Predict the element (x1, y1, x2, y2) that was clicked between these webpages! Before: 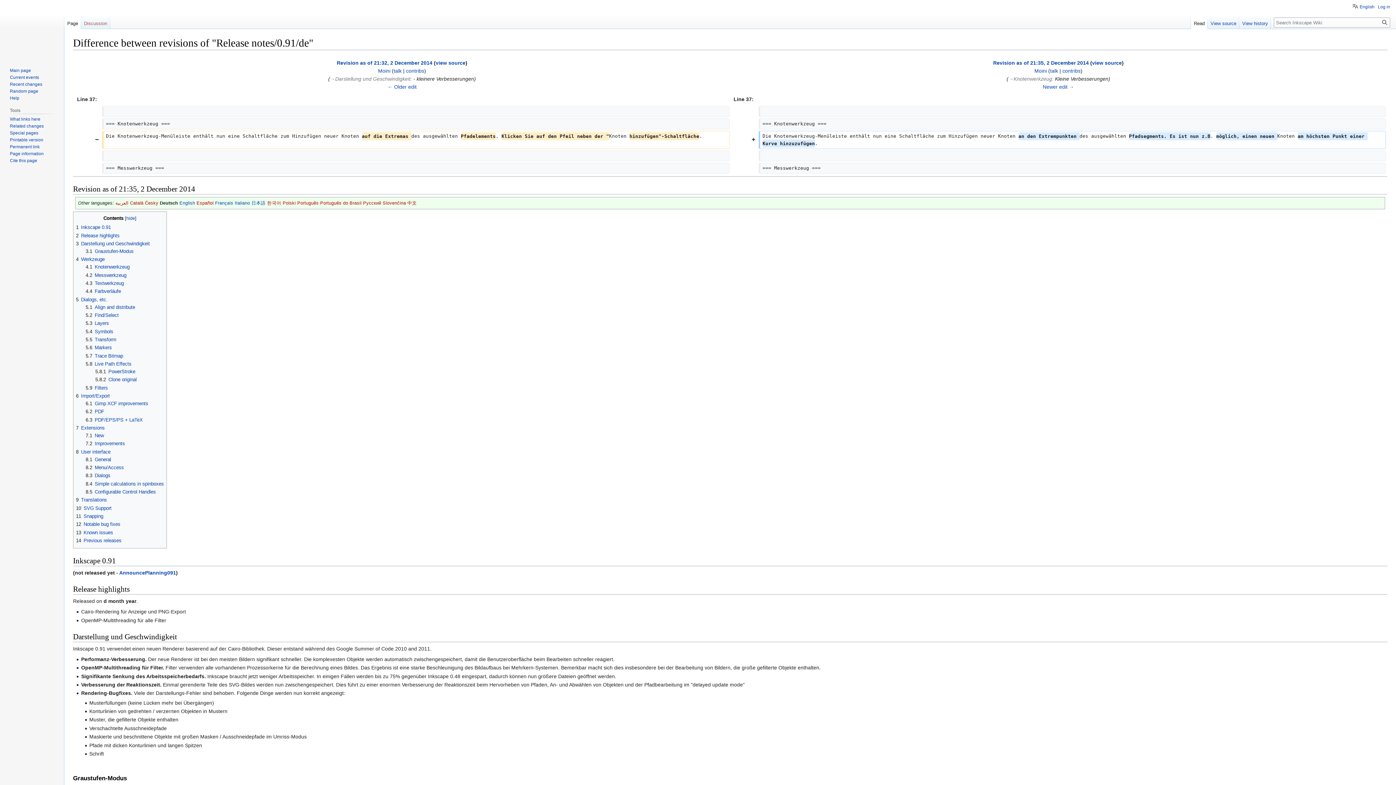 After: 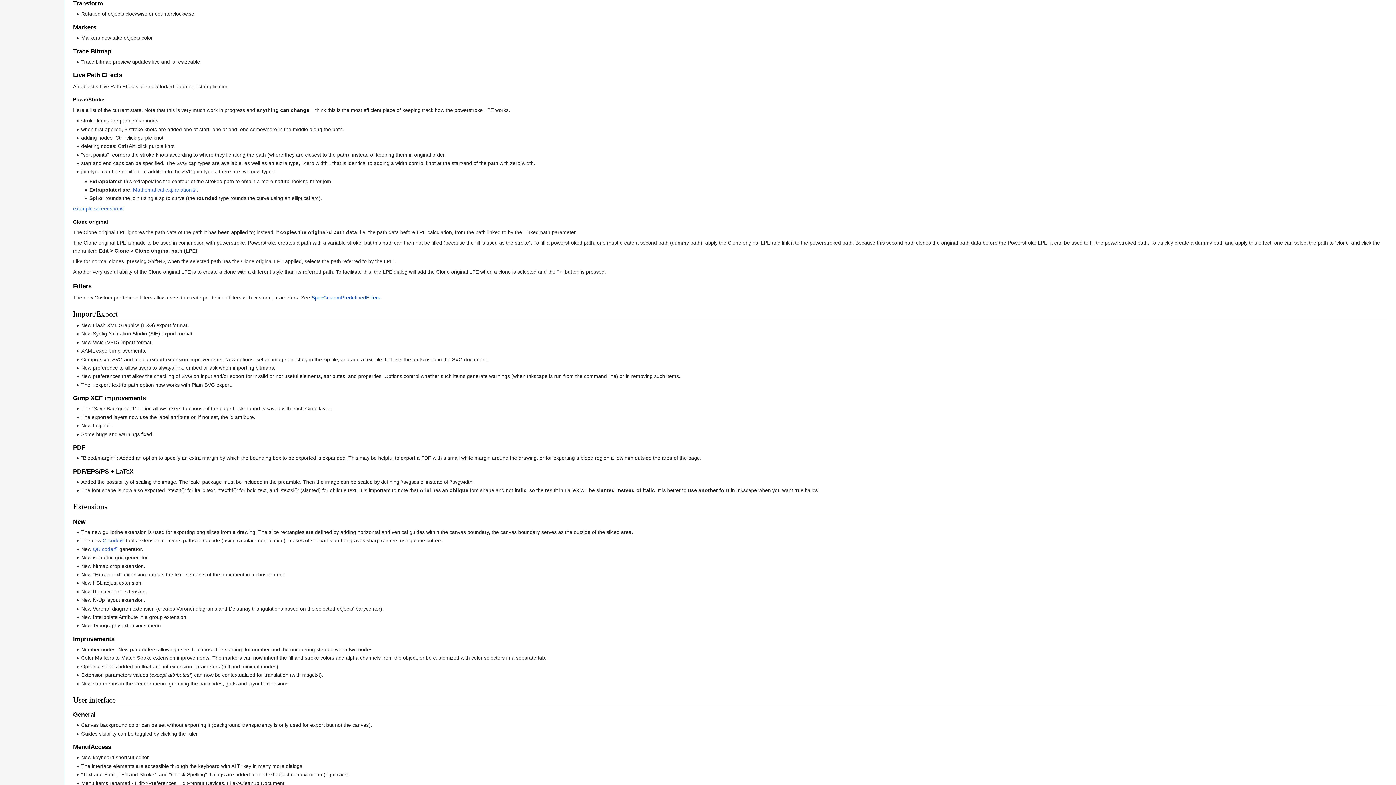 Action: label: 5.5	Transform bbox: (85, 337, 116, 342)